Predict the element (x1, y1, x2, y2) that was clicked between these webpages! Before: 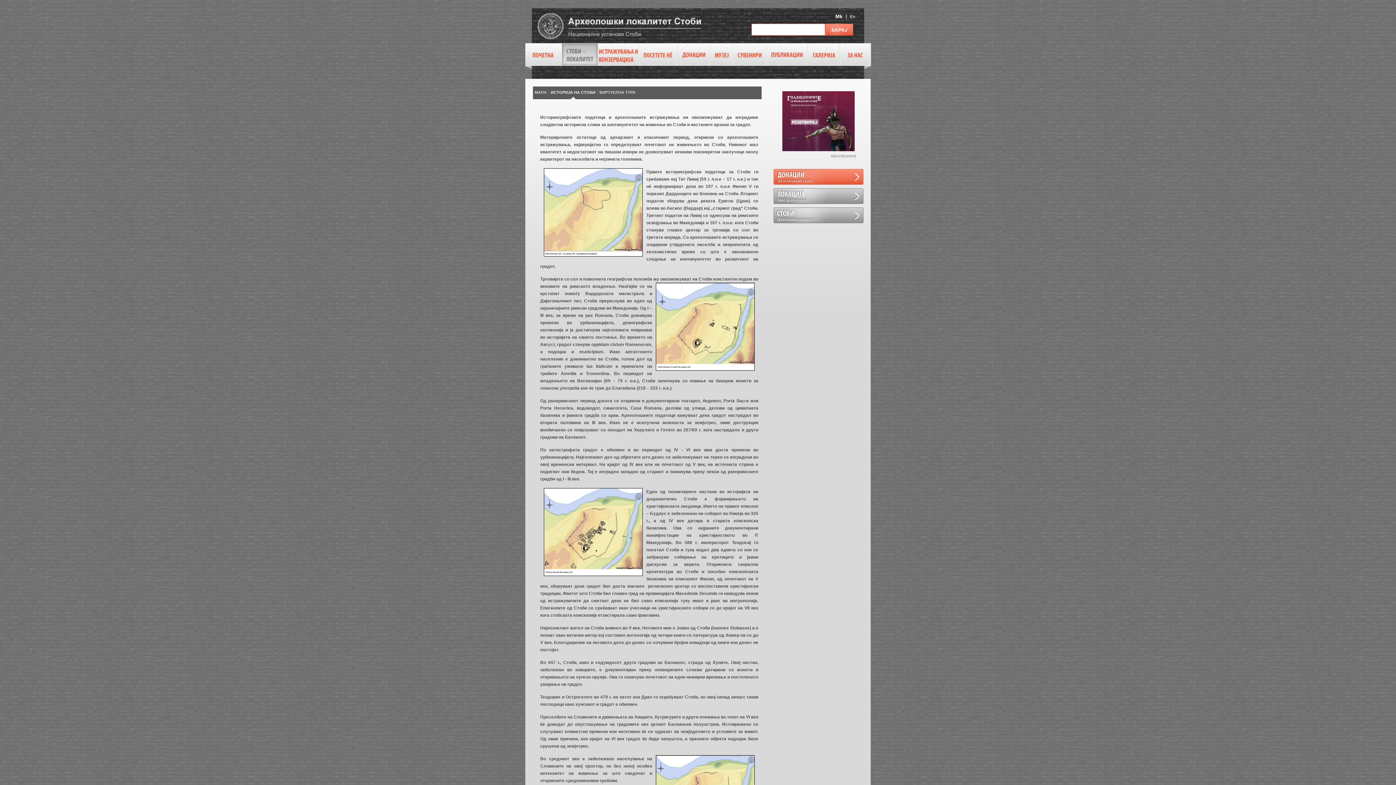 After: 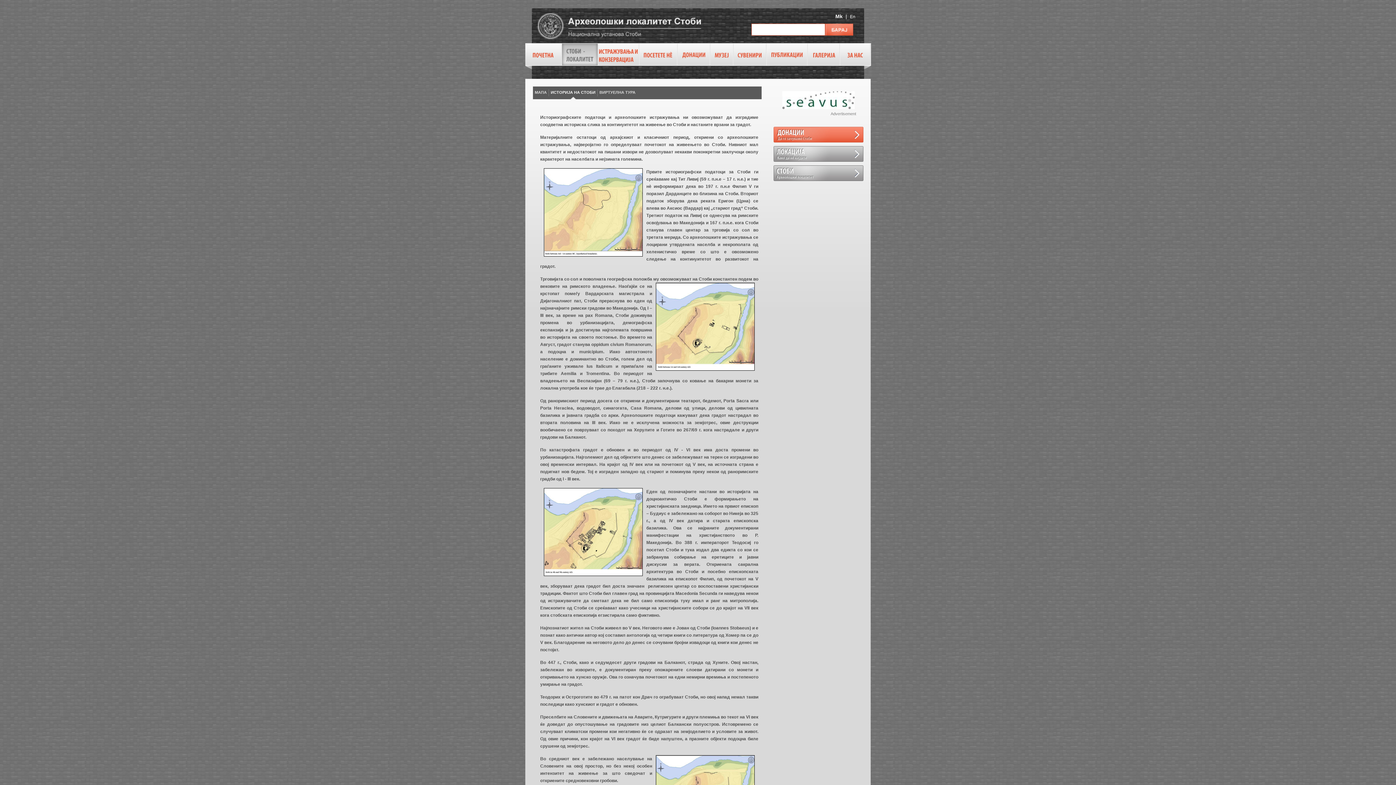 Action: label: ИСТОРИЈА НА СТОБИ bbox: (550, 86, 595, 99)